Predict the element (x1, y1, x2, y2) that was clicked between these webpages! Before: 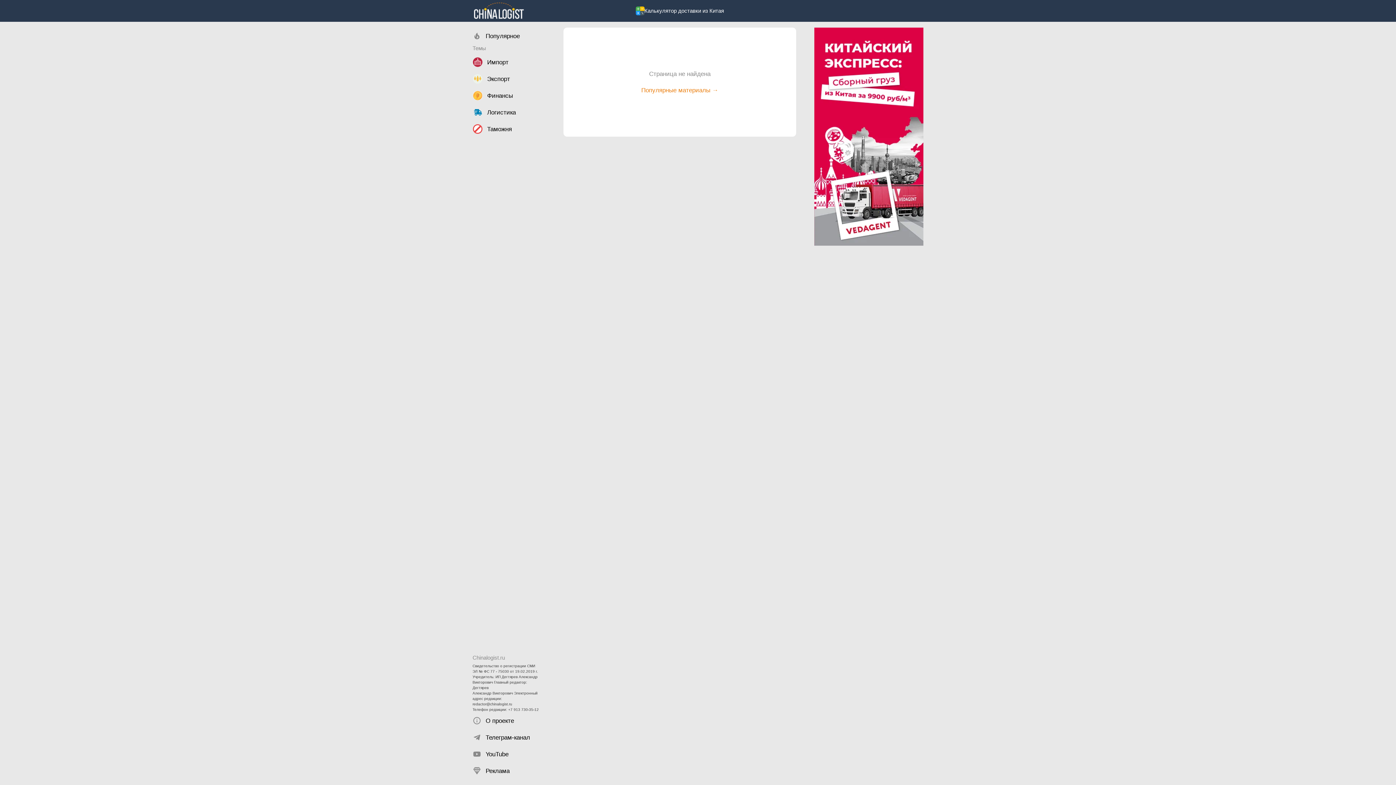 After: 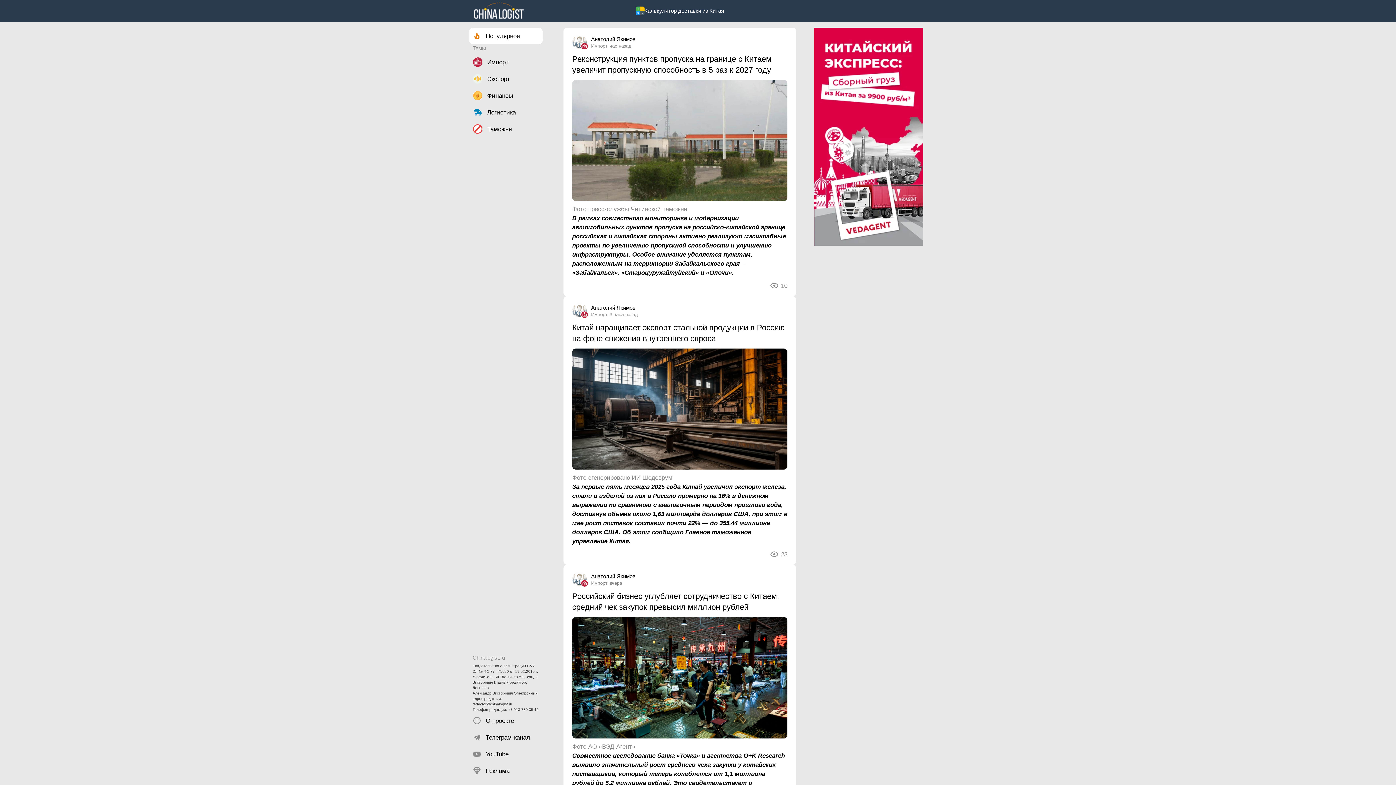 Action: label: Популярные материалы → bbox: (641, 85, 718, 94)